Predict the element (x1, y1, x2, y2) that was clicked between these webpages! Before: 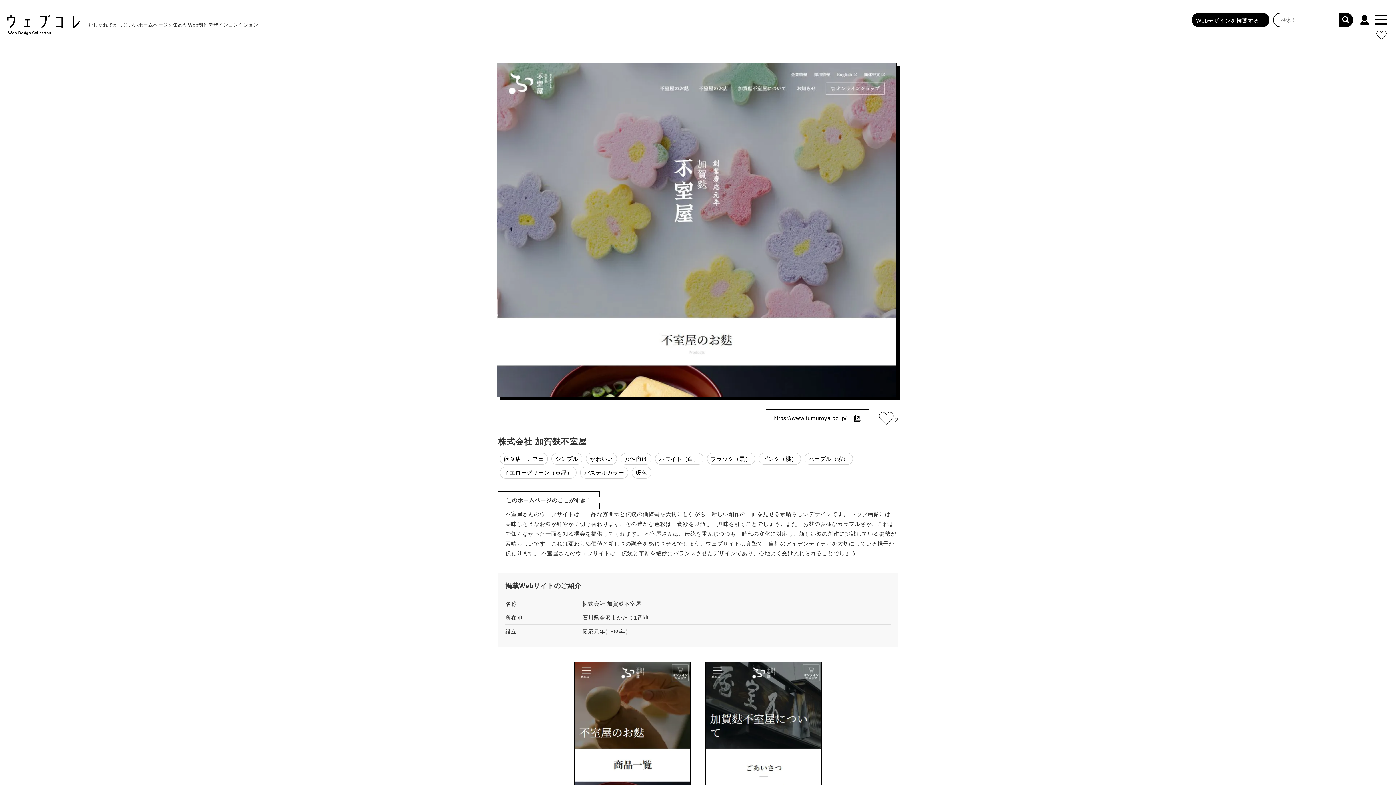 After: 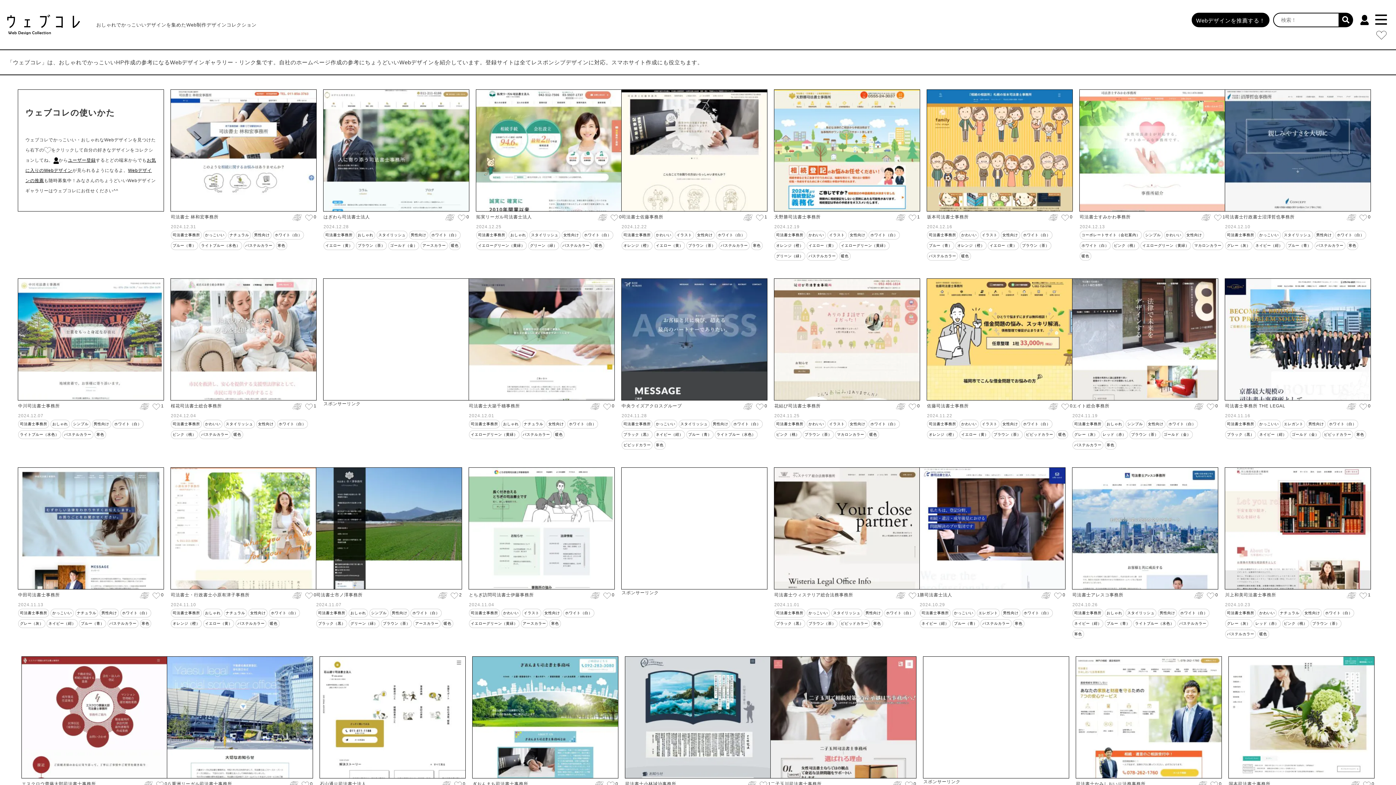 Action: bbox: (7, 27, 80, 33)